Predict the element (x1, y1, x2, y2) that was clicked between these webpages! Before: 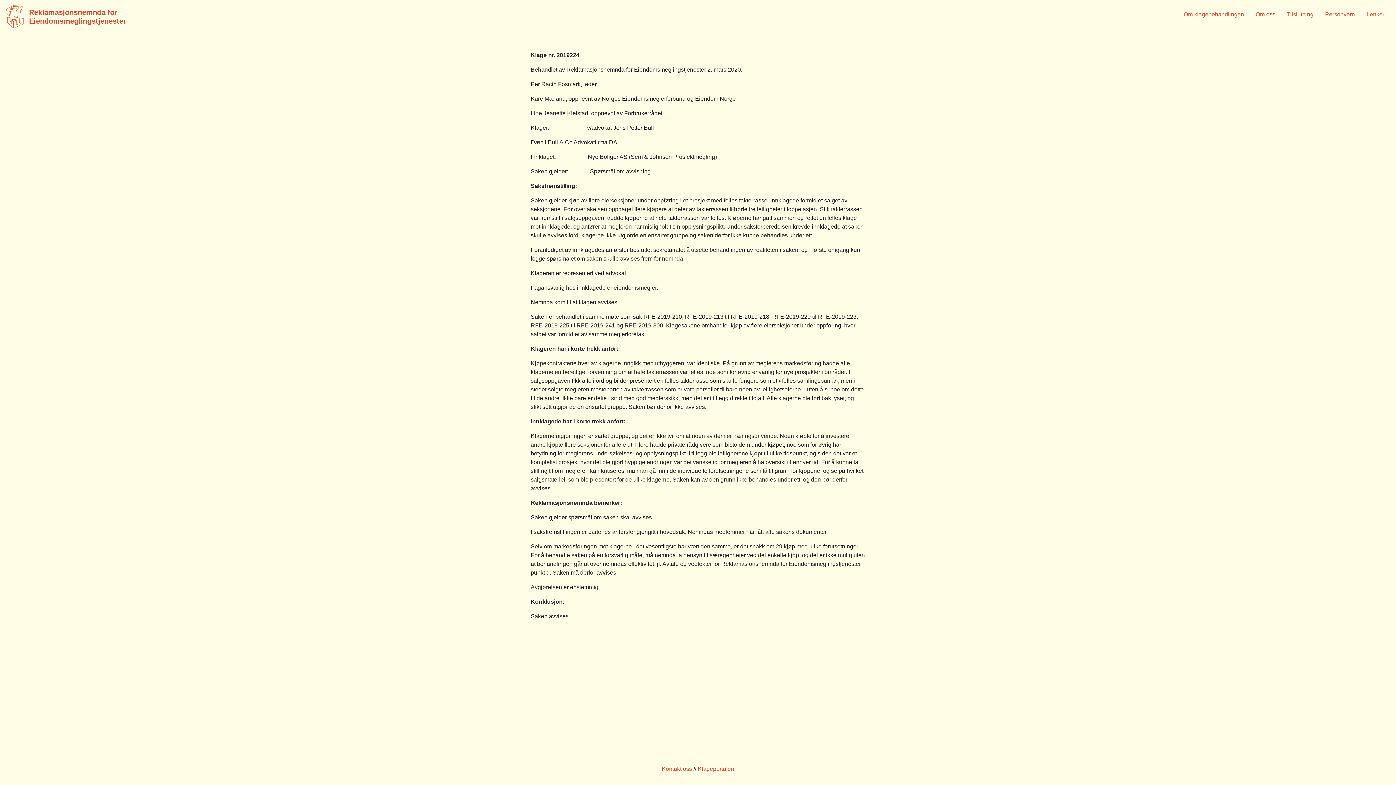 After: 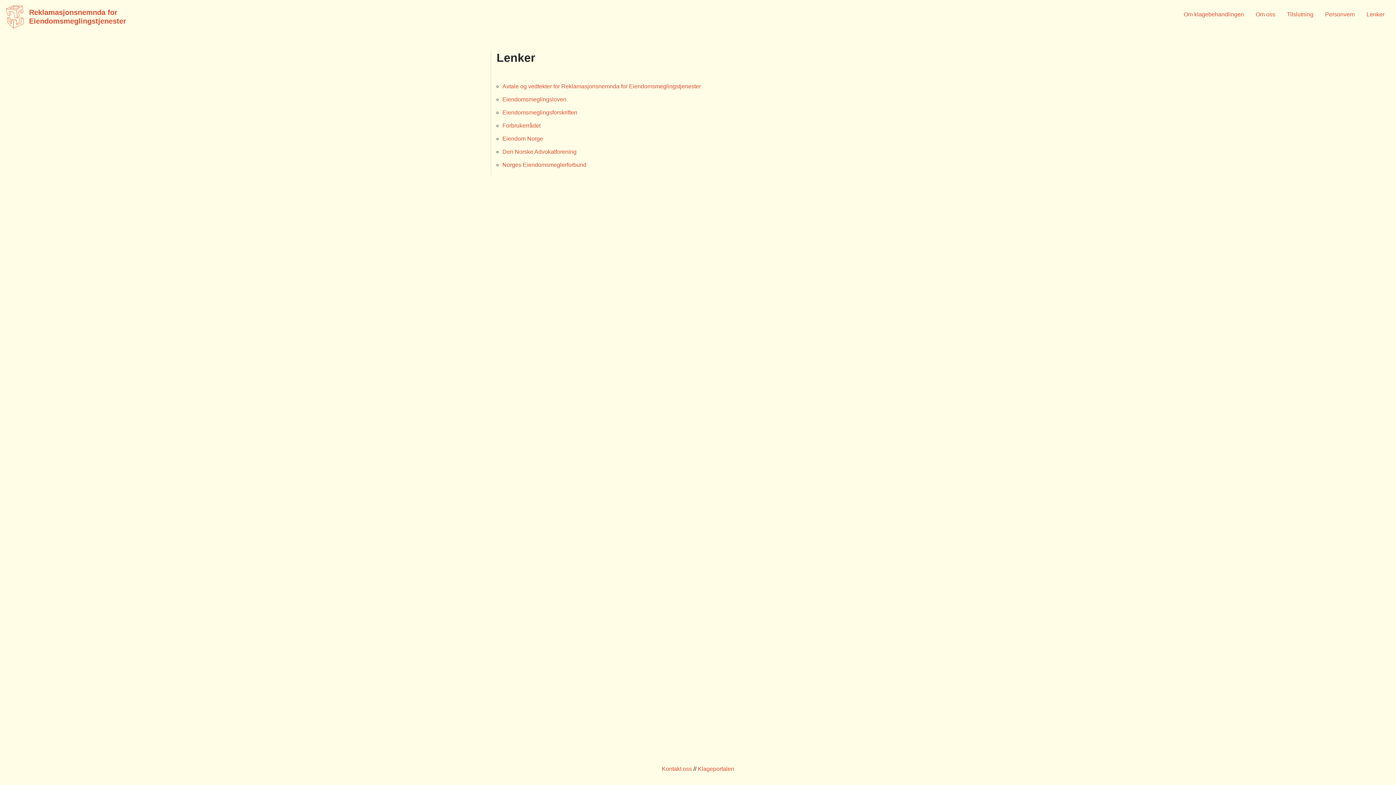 Action: label: Lenker bbox: (1366, 11, 1384, 17)